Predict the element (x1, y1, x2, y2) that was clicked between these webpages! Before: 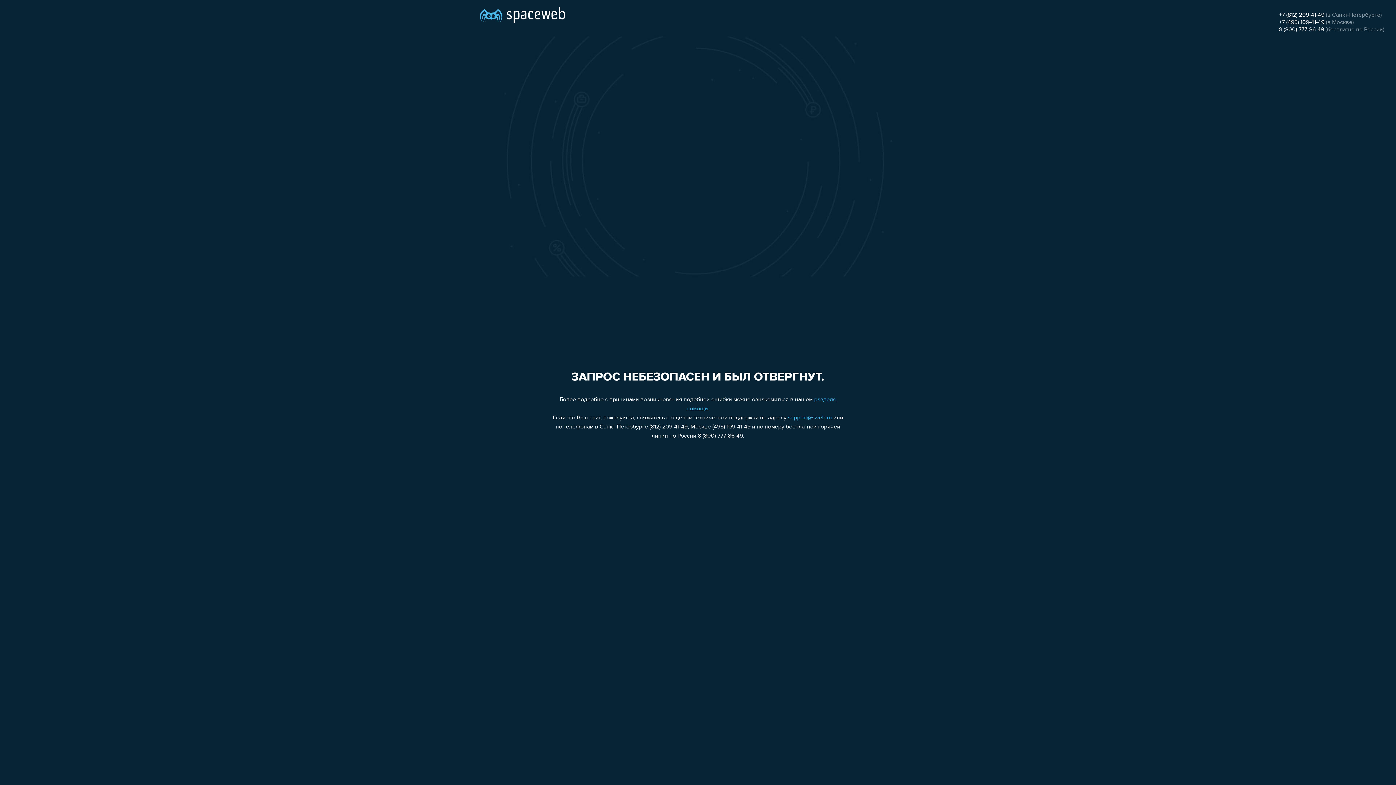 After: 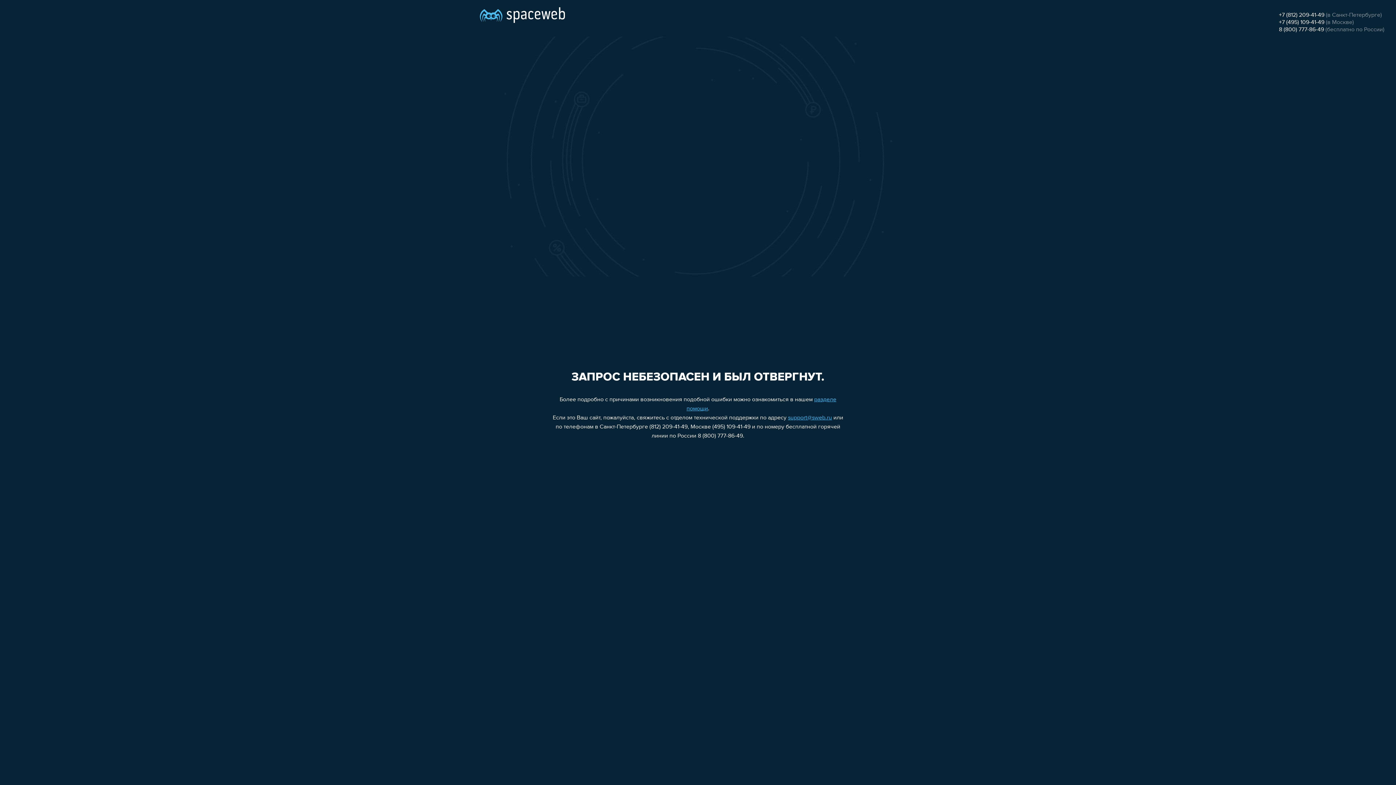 Action: label: support@sweb.ru bbox: (788, 415, 832, 421)